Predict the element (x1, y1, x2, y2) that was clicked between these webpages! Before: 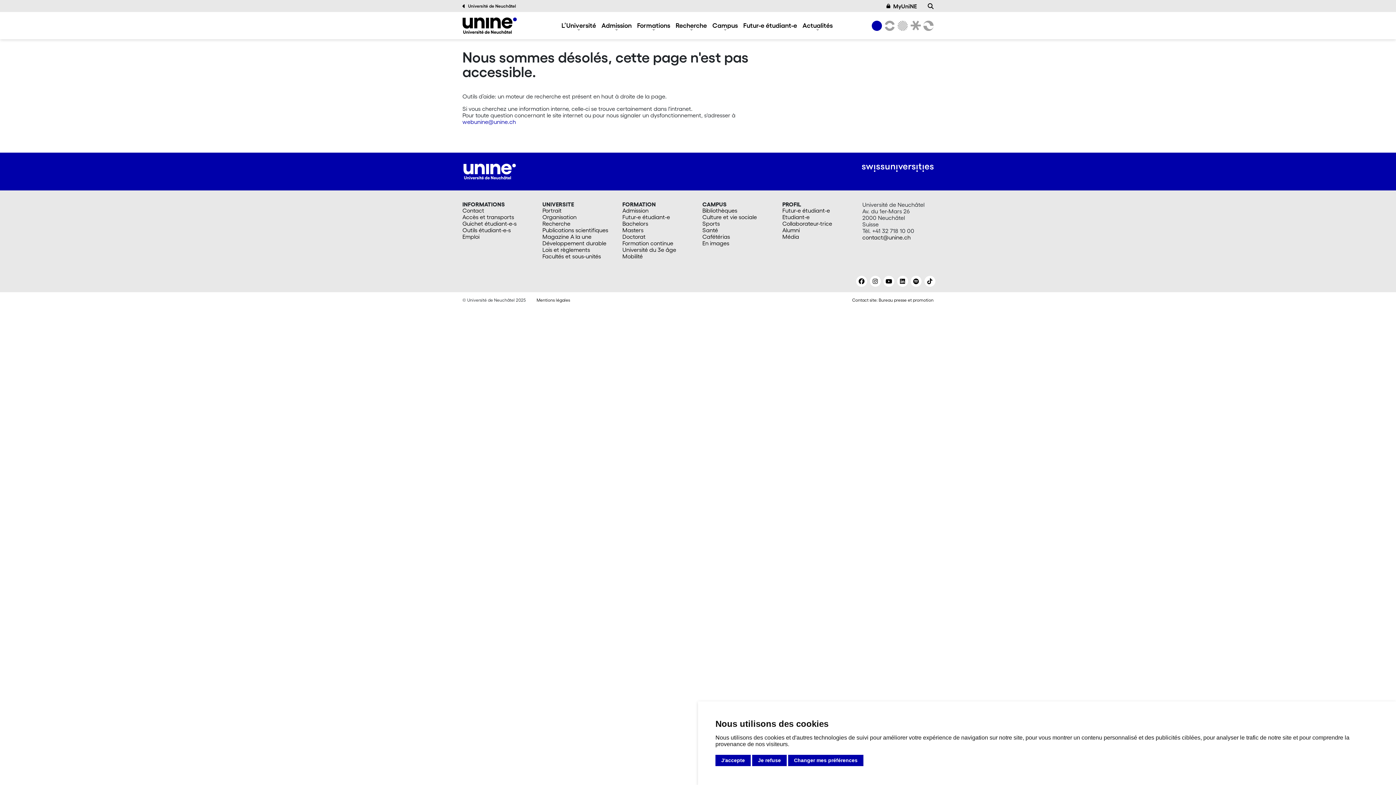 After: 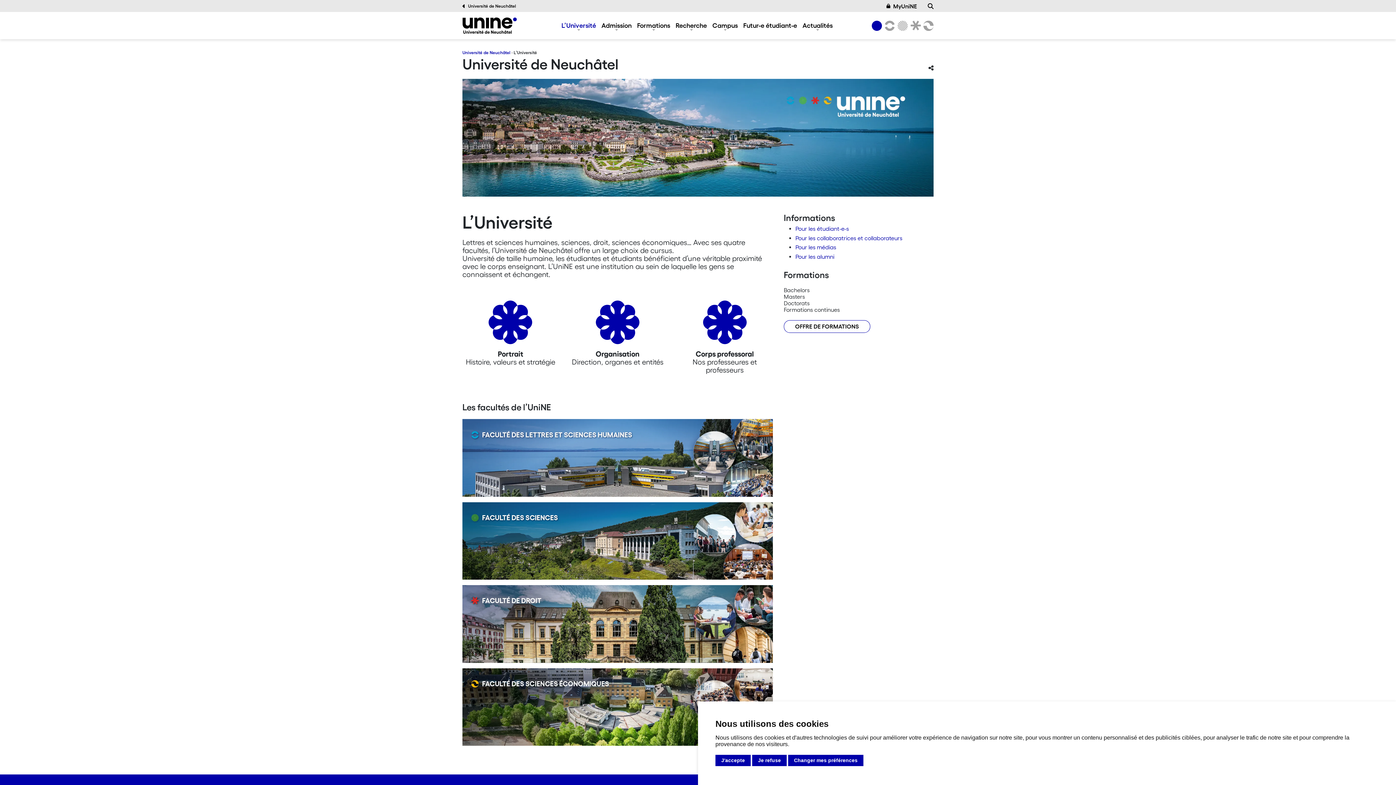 Action: bbox: (561, 21, 596, 29) label: L’Université